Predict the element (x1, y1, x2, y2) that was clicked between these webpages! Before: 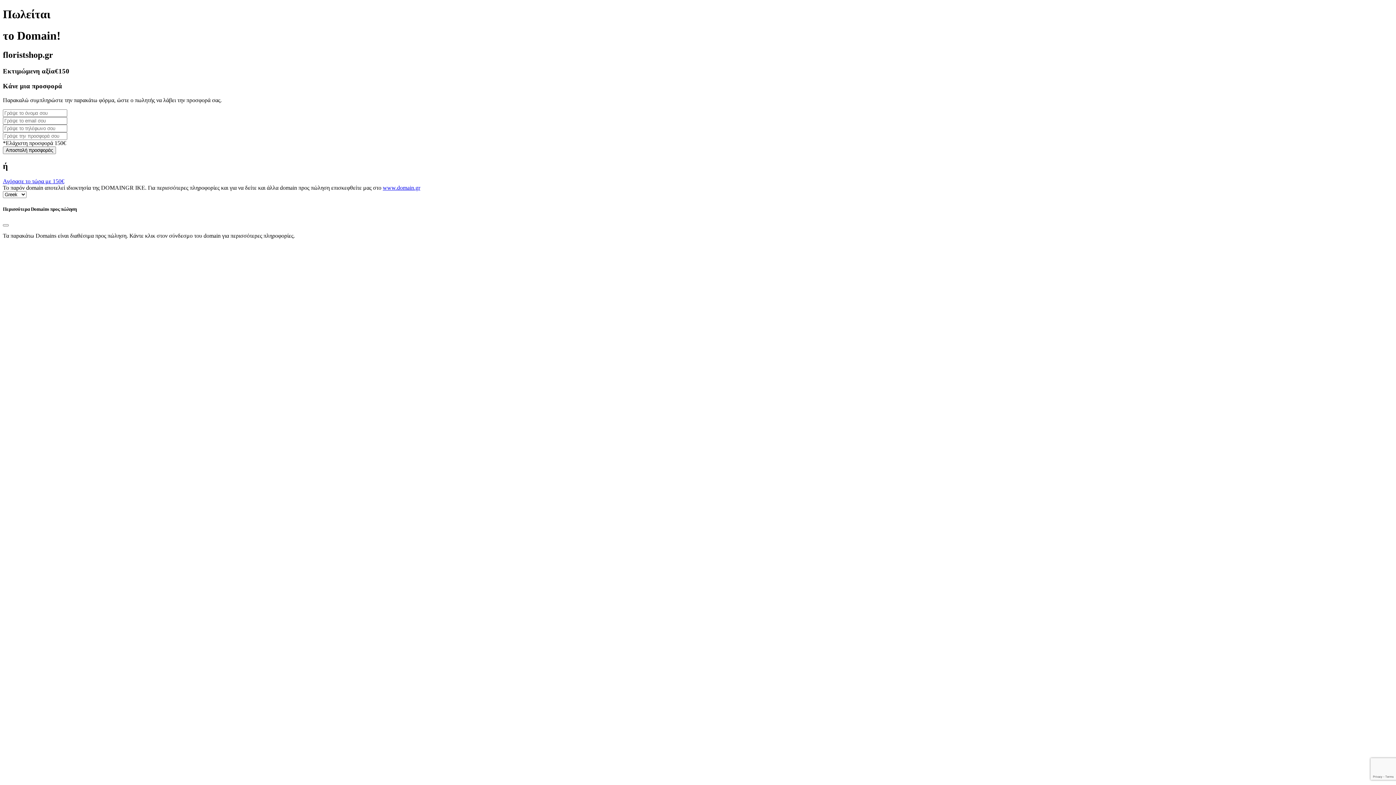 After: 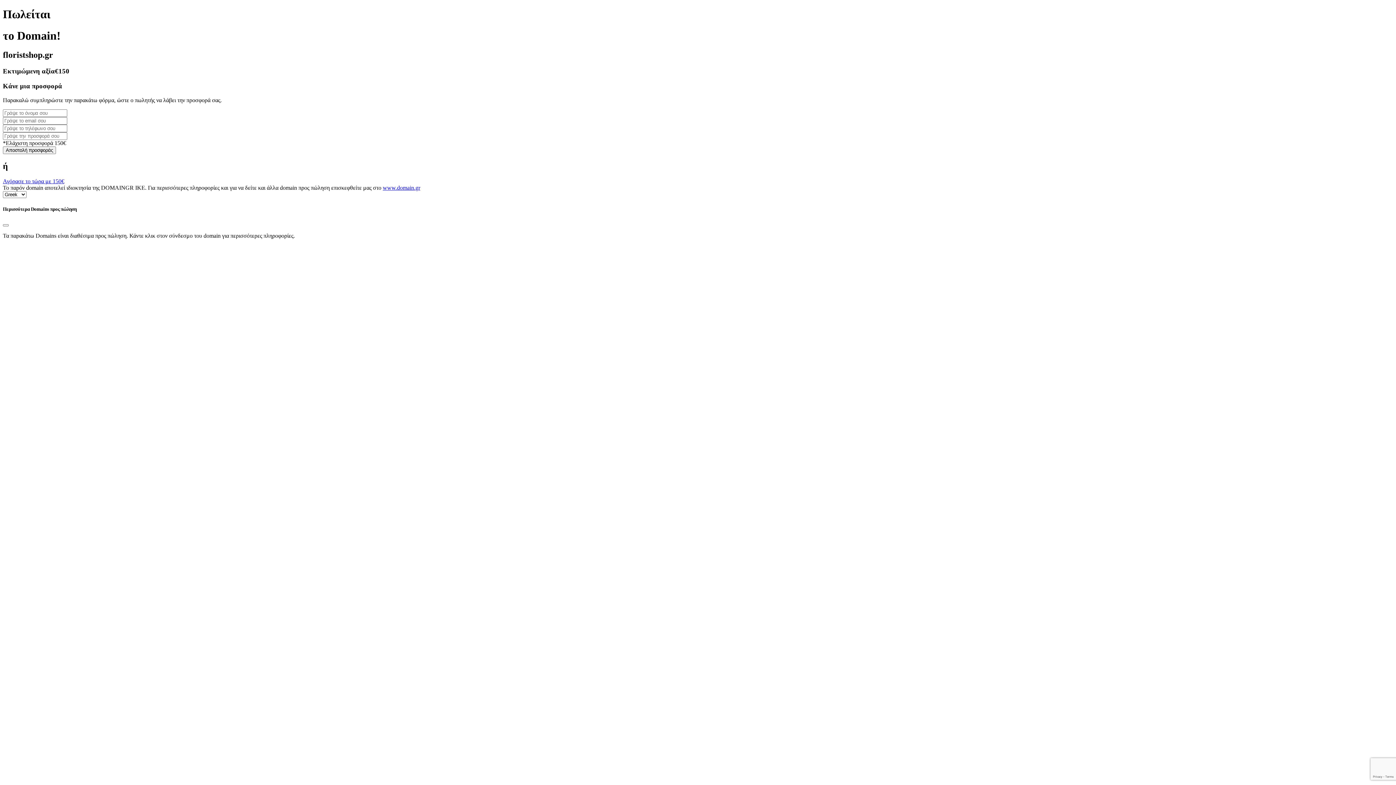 Action: label: www.domain.gr bbox: (382, 184, 420, 191)